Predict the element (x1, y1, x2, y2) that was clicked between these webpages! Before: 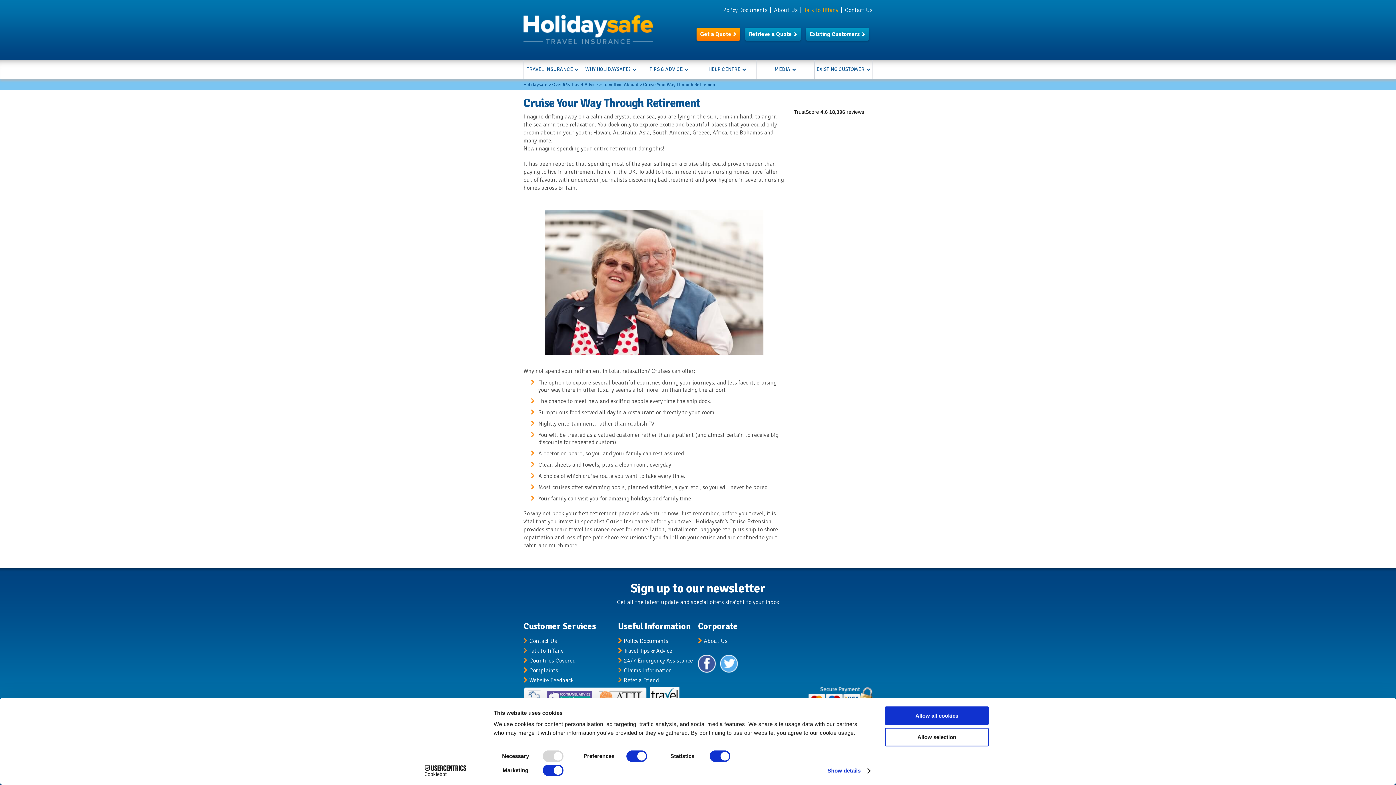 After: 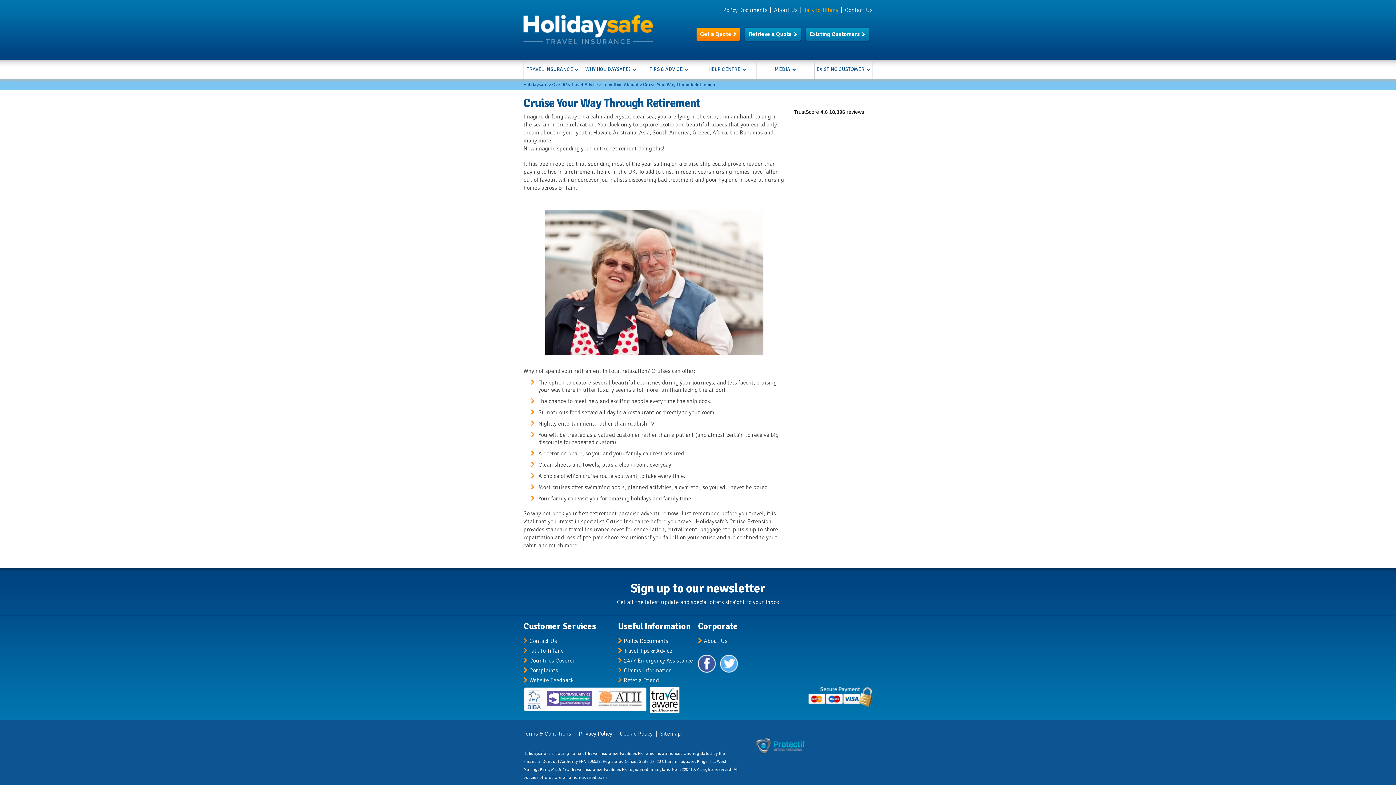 Action: label: Allow selection bbox: (885, 728, 989, 746)